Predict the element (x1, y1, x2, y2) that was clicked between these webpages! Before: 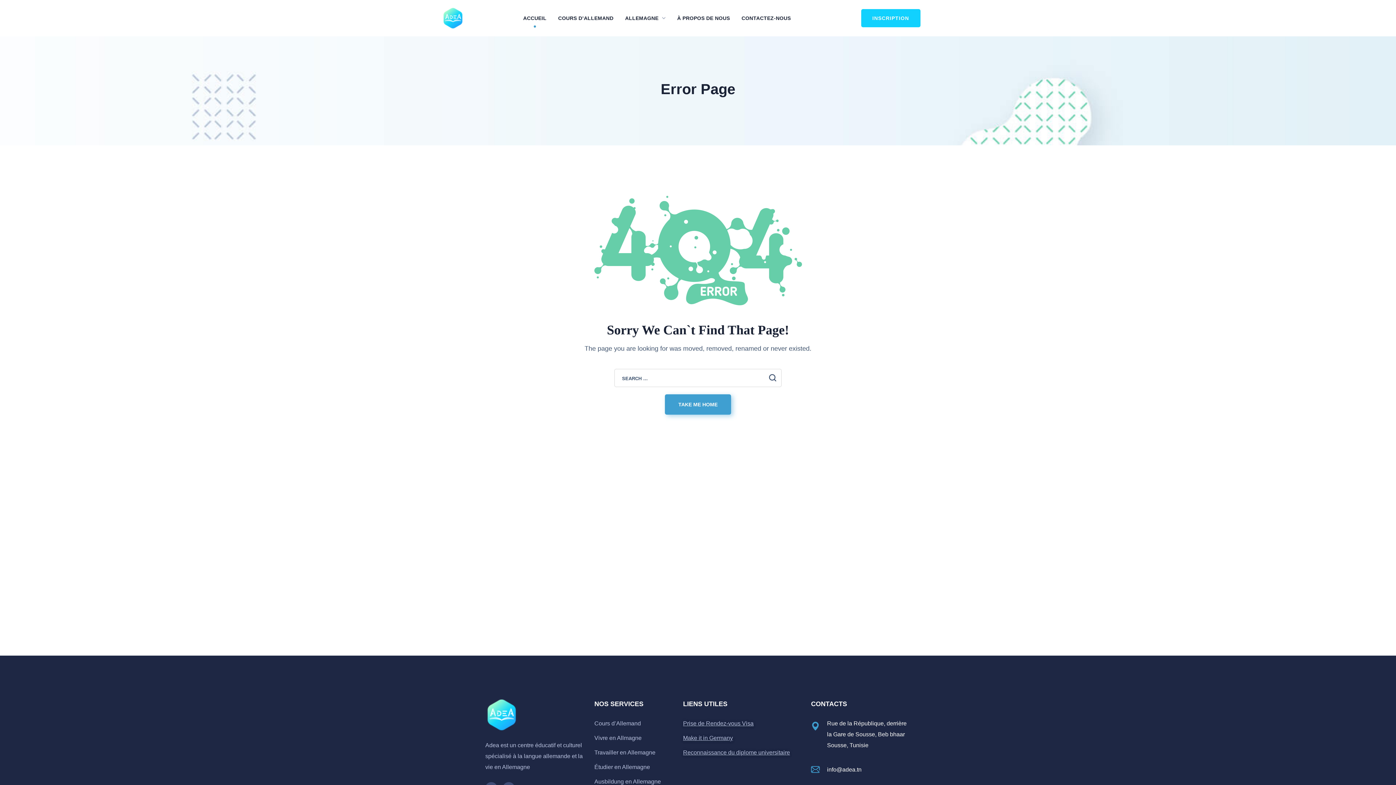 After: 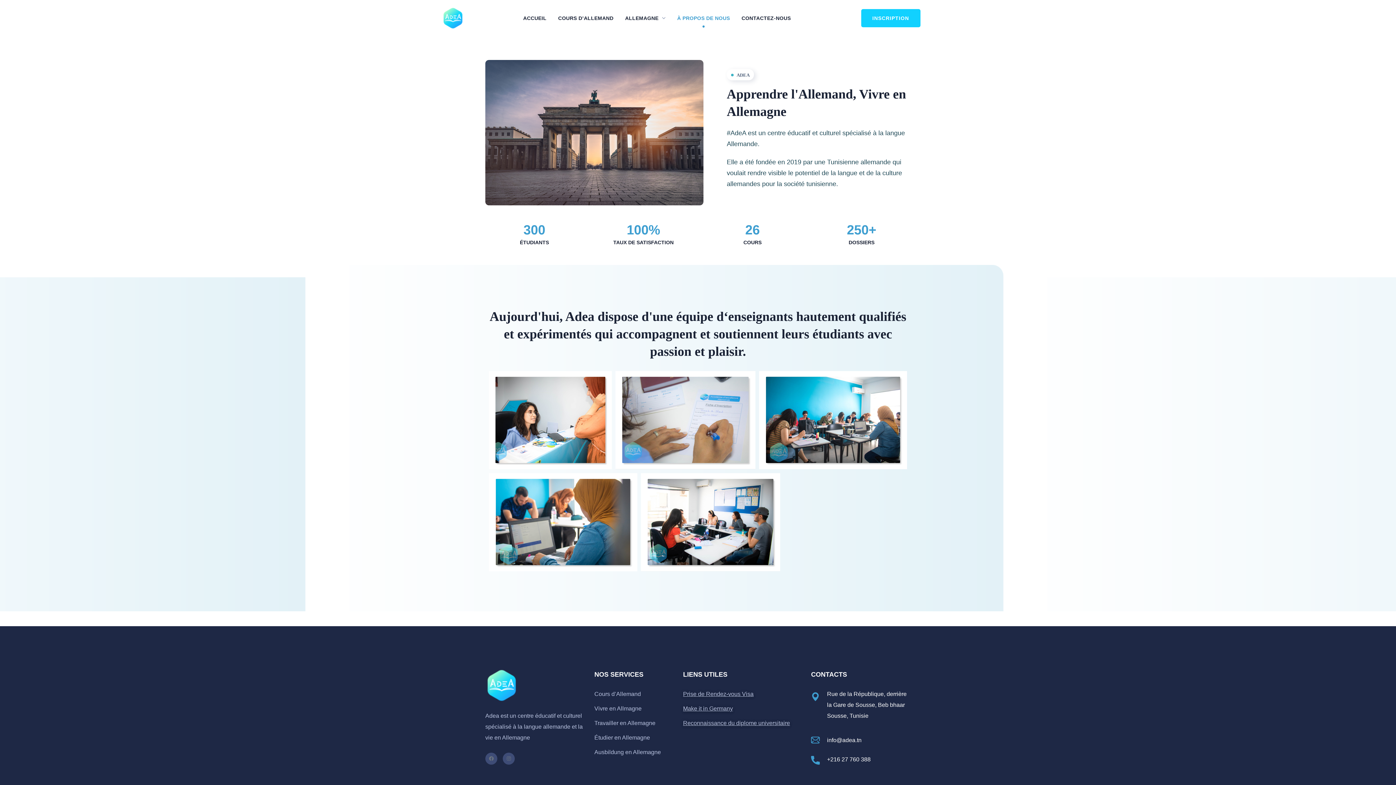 Action: bbox: (671, 10, 735, 26) label: À PROPOS DE NOUS